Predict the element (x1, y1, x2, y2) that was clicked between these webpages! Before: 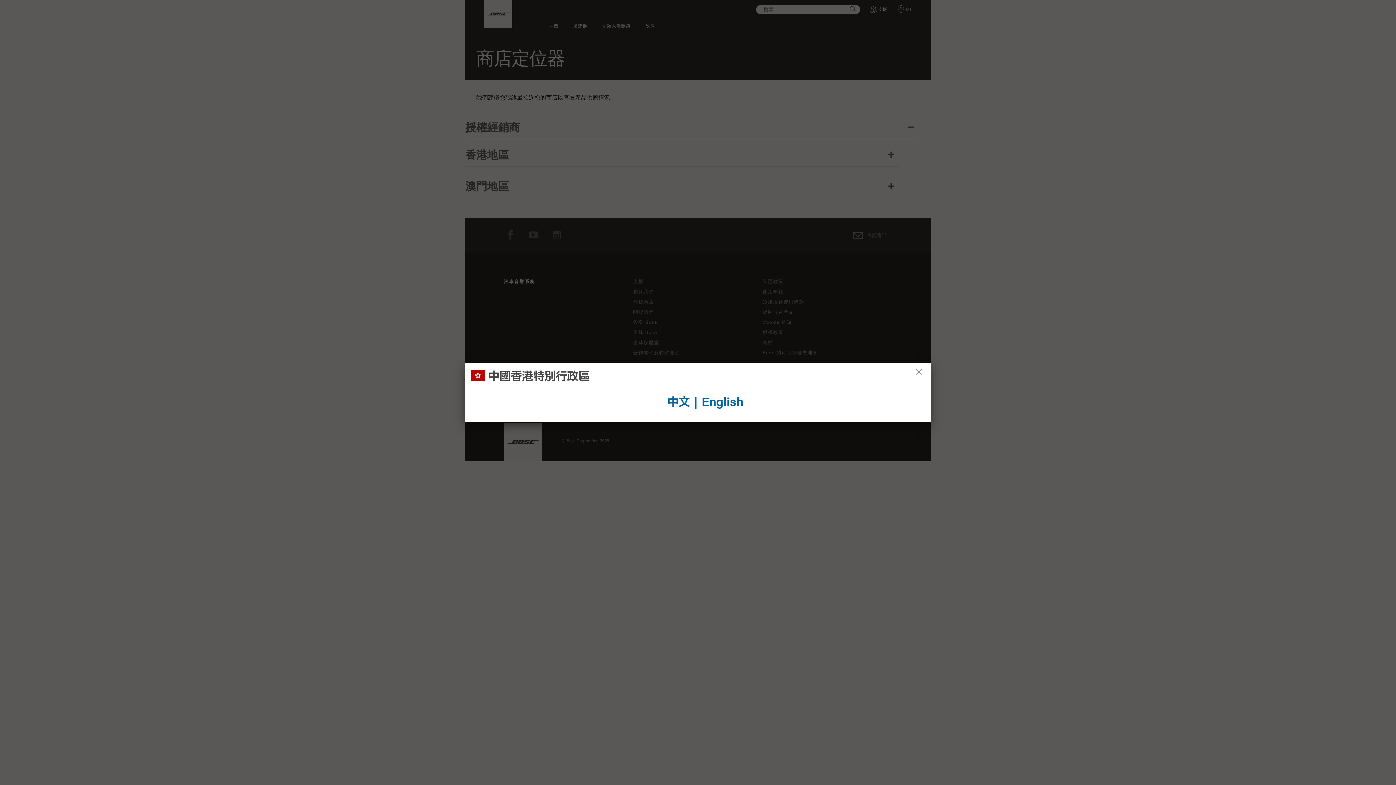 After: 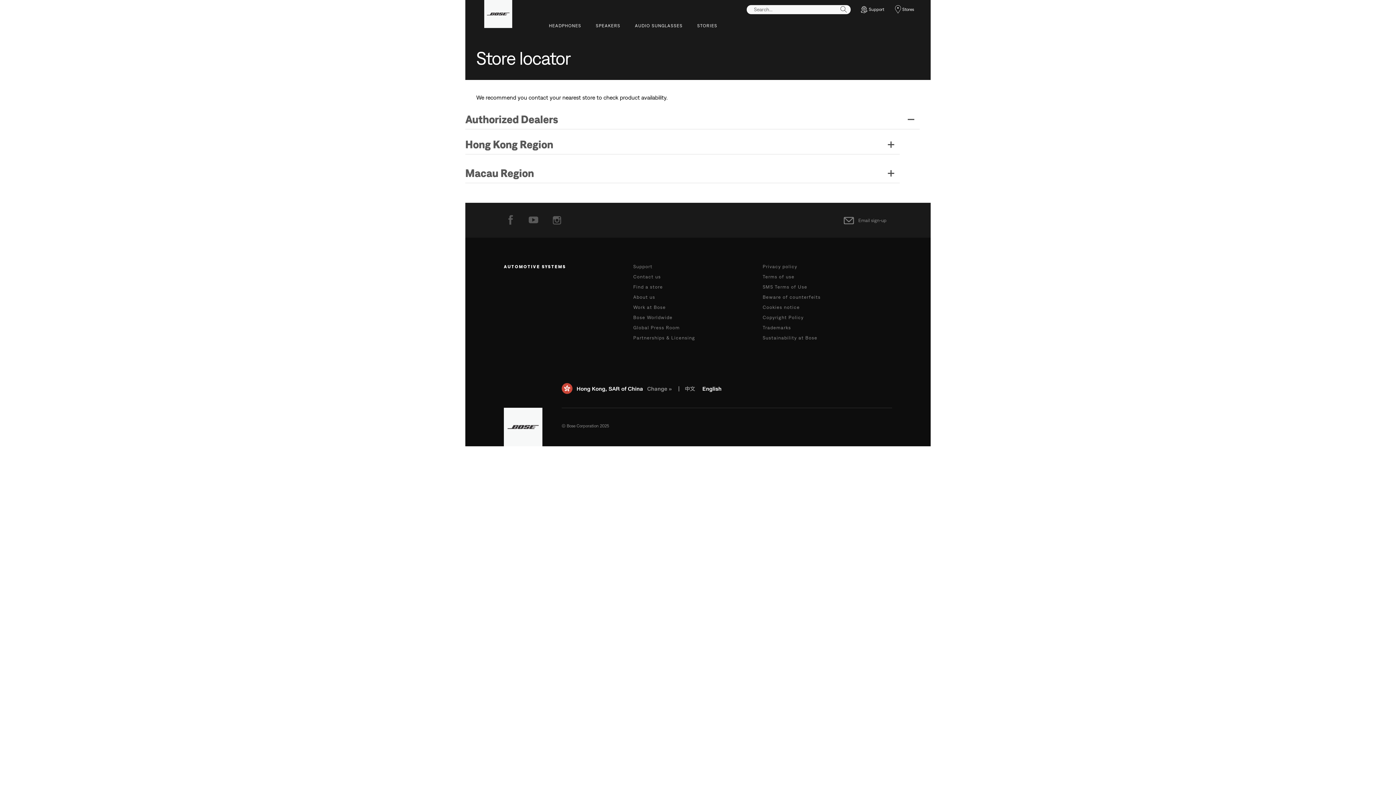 Action: bbox: (693, 396, 743, 407) label: English